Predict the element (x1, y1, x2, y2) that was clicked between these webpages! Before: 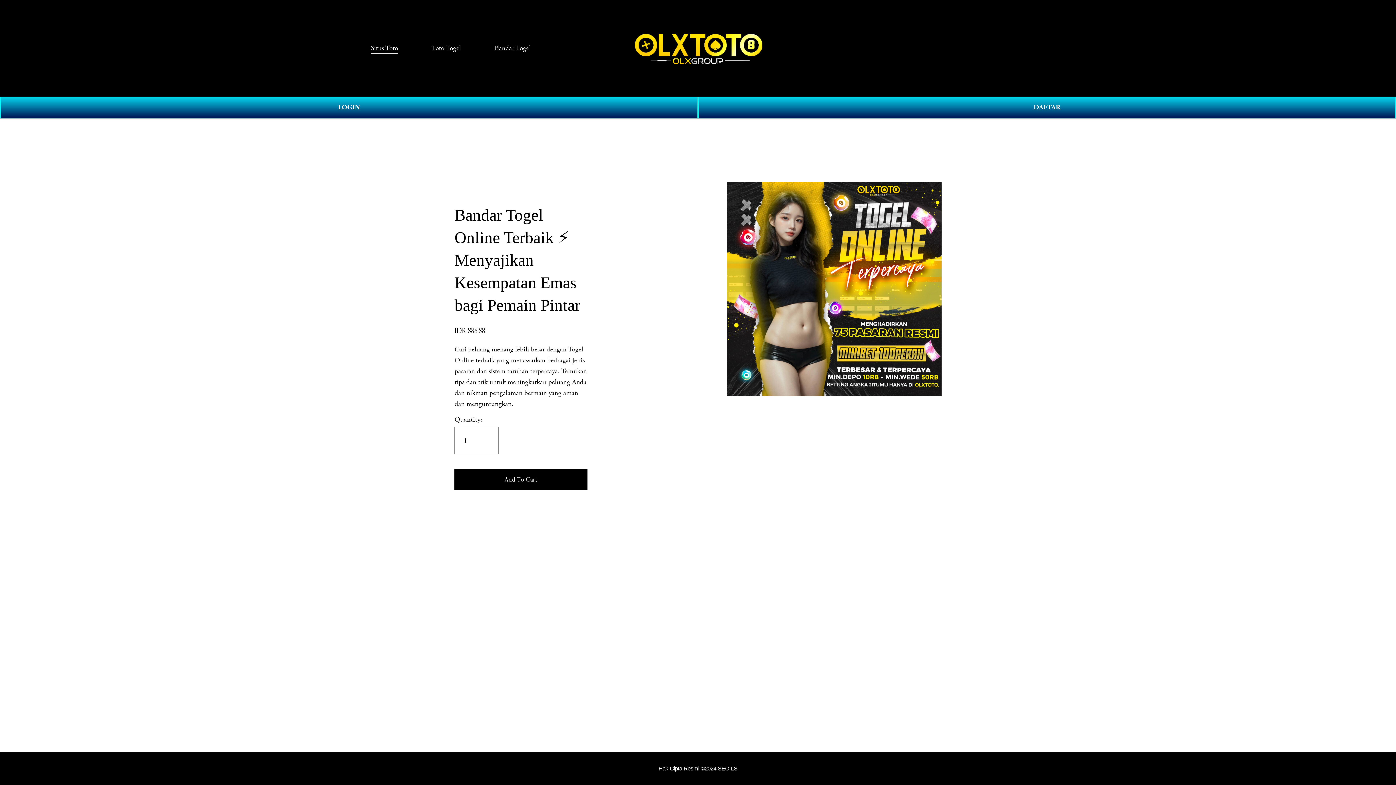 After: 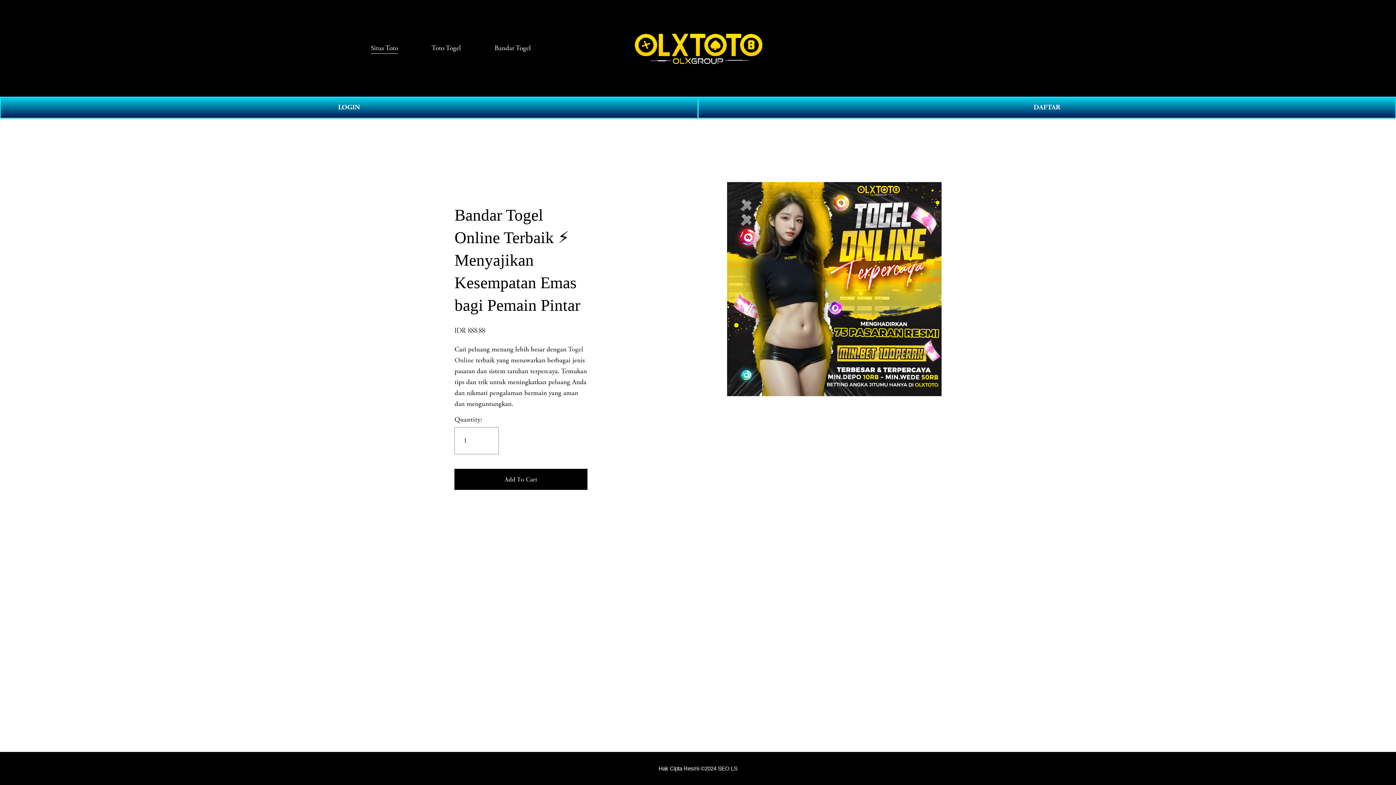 Action: label: 0 bbox: (1011, 43, 1025, 52)